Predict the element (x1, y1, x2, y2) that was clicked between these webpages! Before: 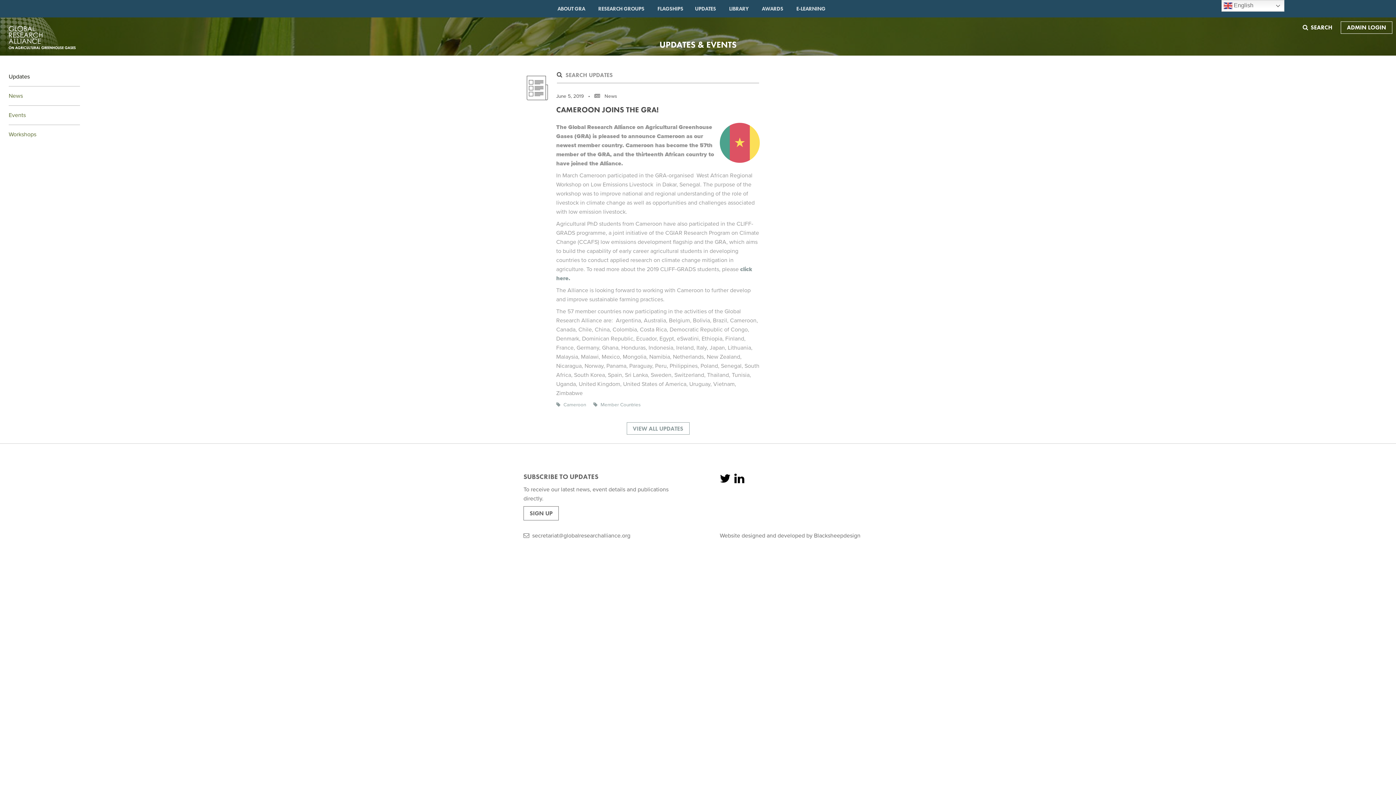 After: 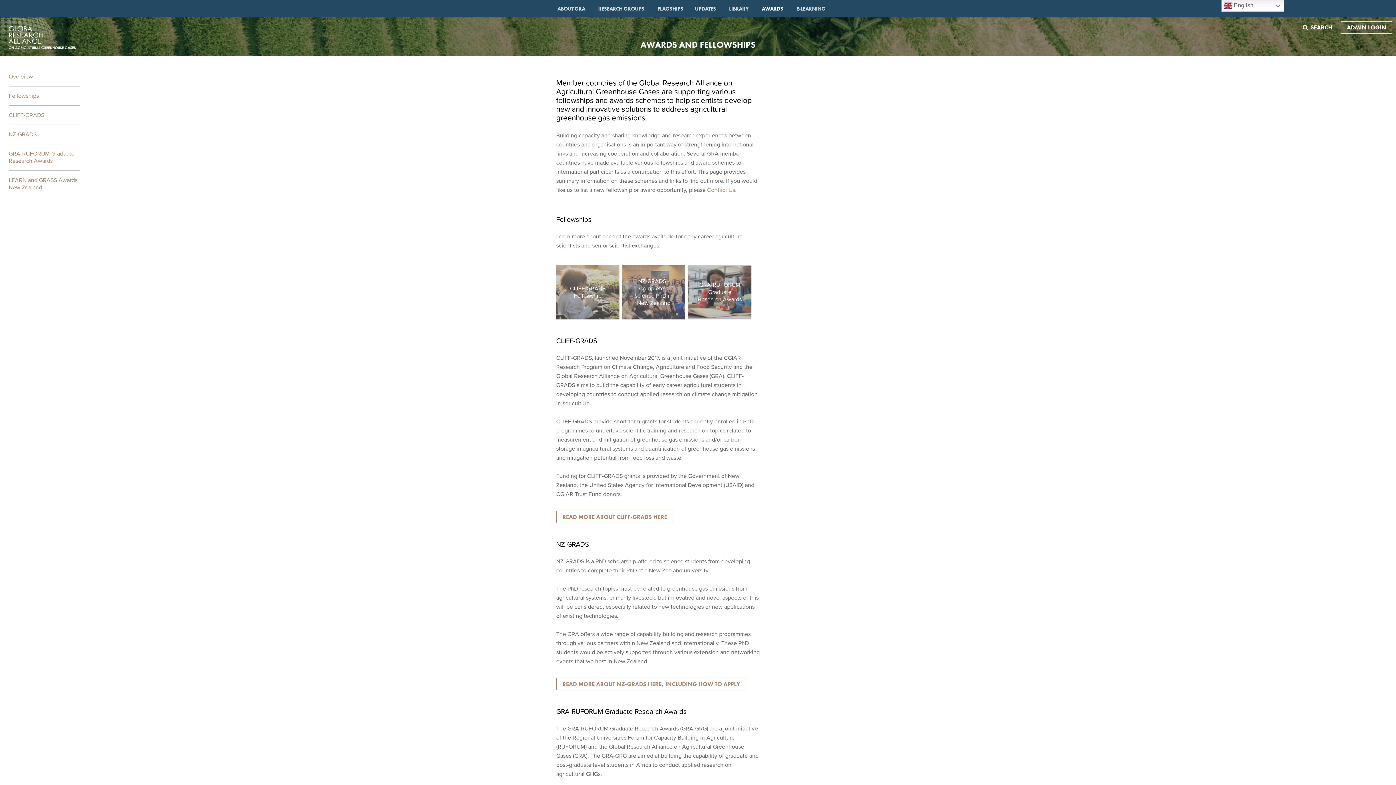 Action: label: AWARDS bbox: (762, 1, 783, 15)